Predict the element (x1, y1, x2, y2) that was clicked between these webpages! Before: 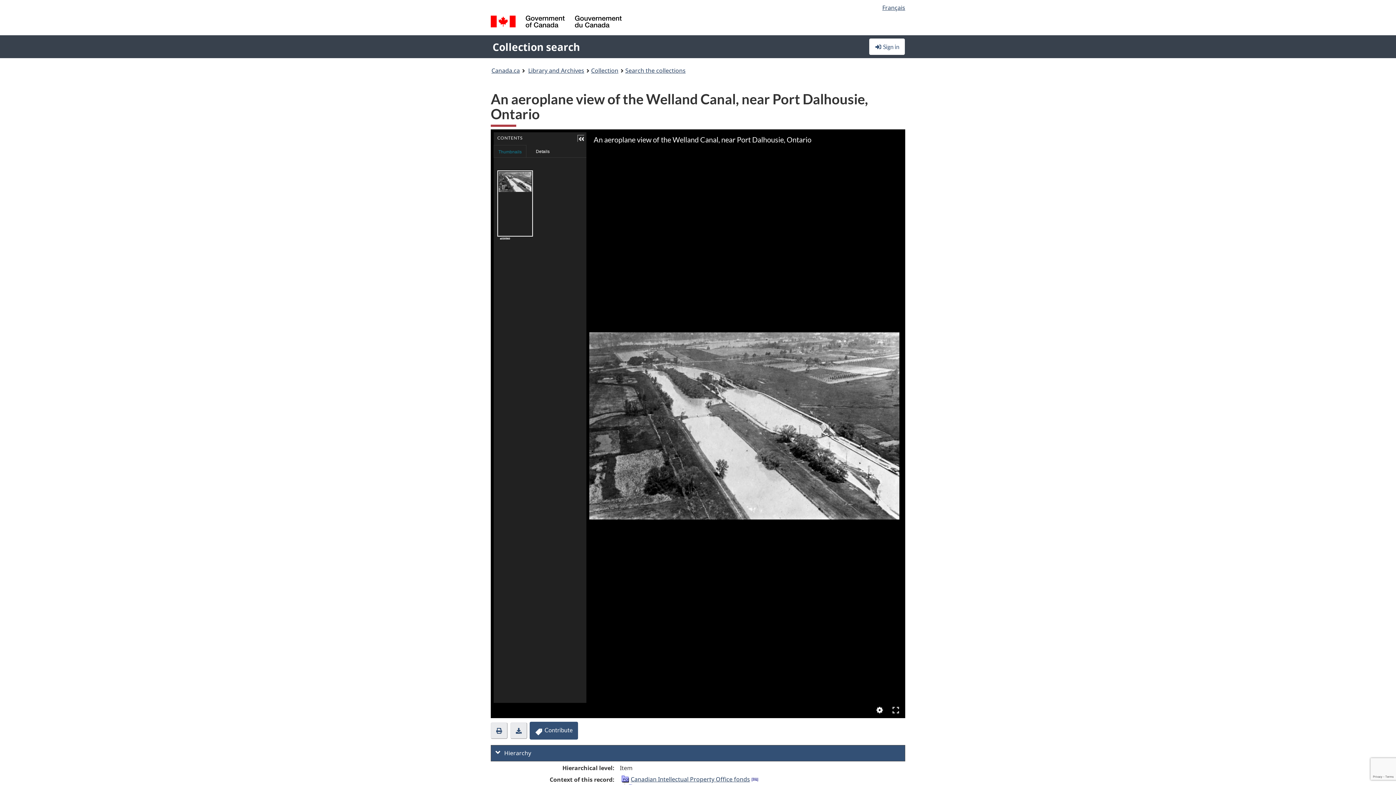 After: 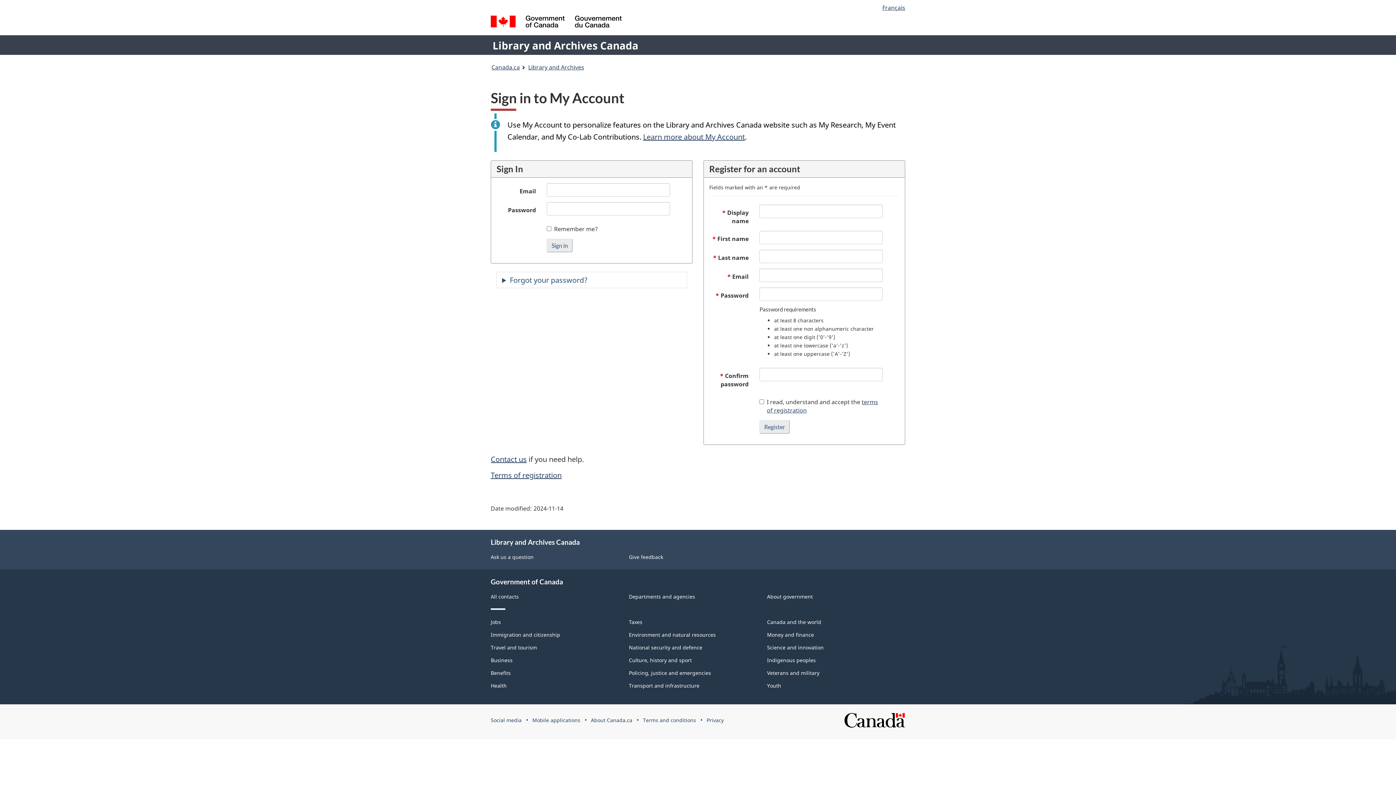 Action: bbox: (869, 38, 905, 55) label:  Sign in